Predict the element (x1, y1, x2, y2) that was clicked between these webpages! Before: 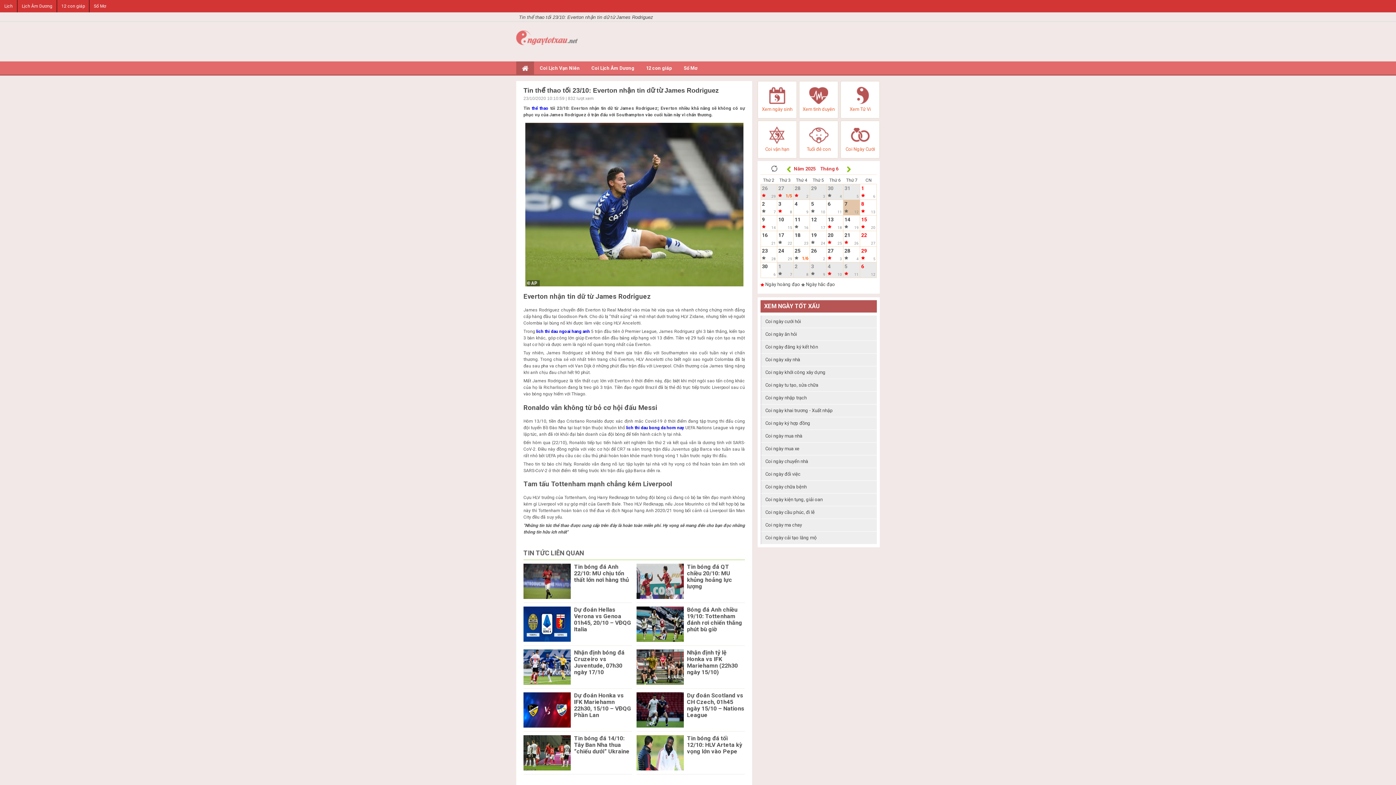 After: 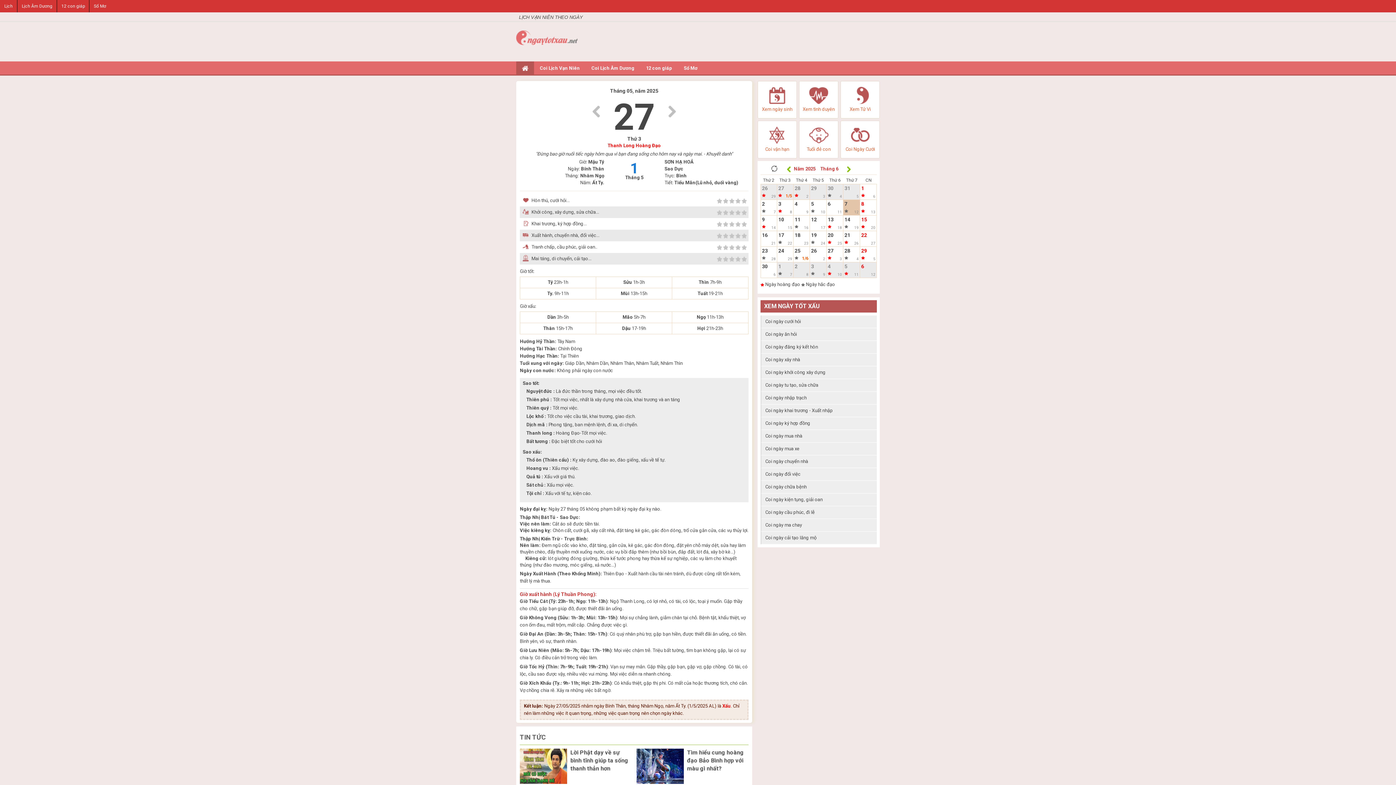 Action: bbox: (777, 184, 793, 199) label: 27
1/5